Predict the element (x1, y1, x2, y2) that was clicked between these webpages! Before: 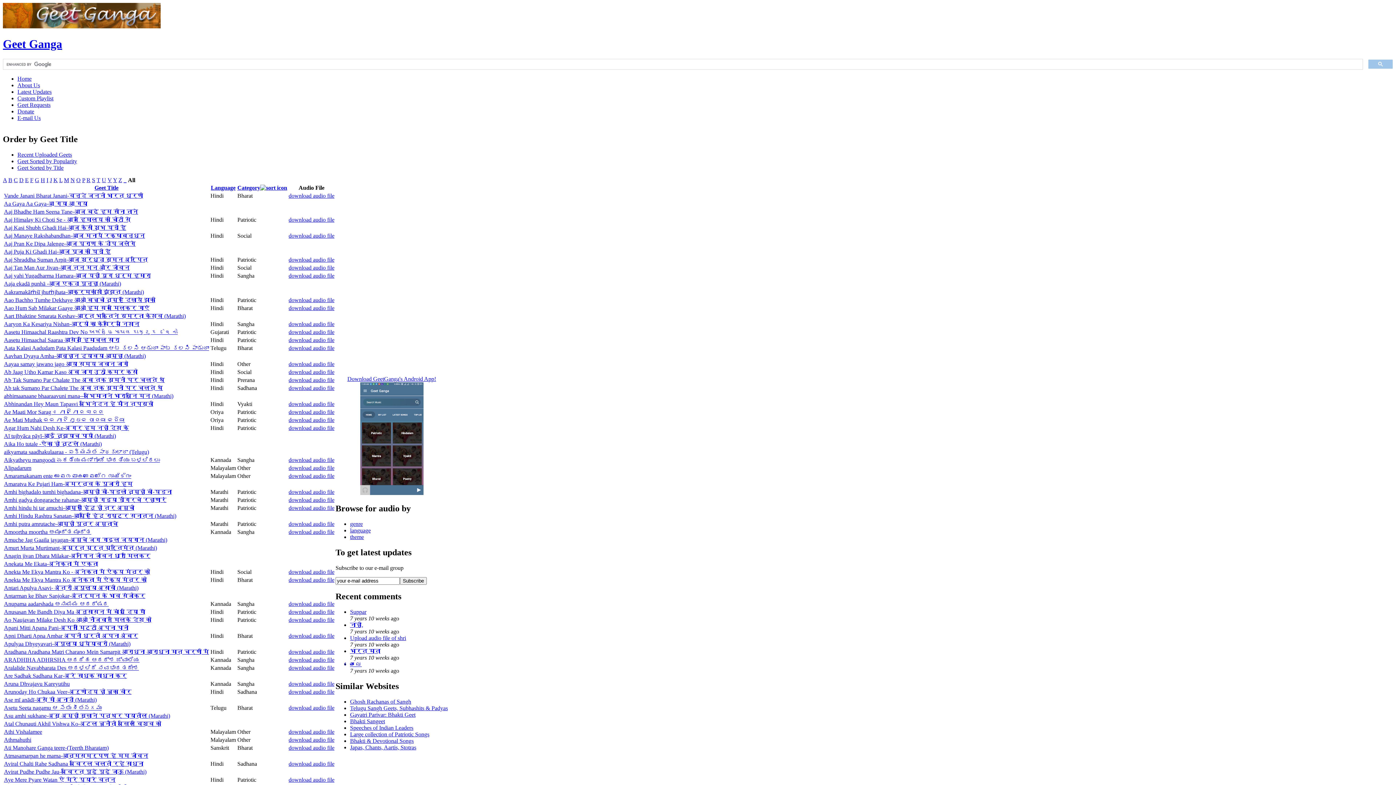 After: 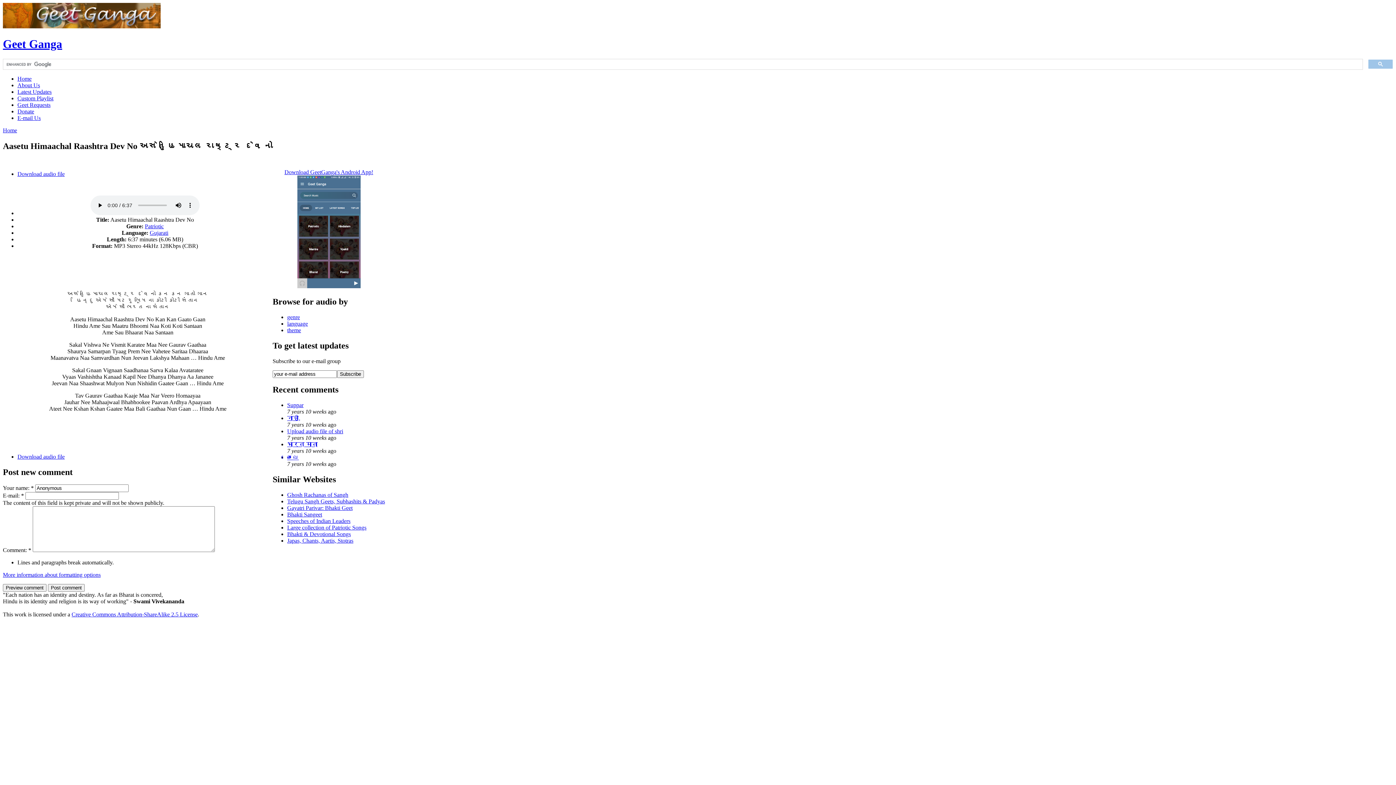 Action: label: Aasetu Himaachal Raashtra Dev No અસેતુ હિમાચલ રાષ્ ટ્ર દેવ નો bbox: (4, 328, 177, 335)